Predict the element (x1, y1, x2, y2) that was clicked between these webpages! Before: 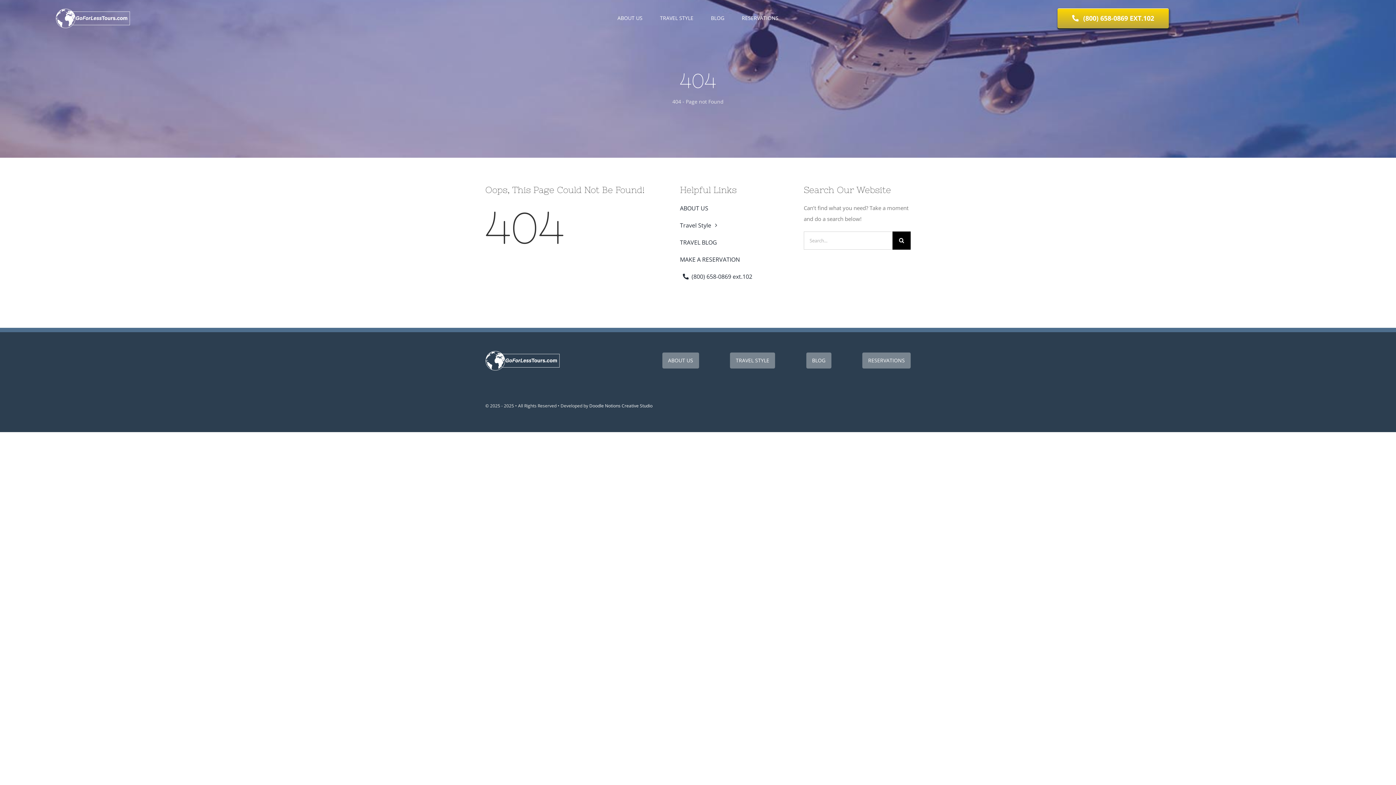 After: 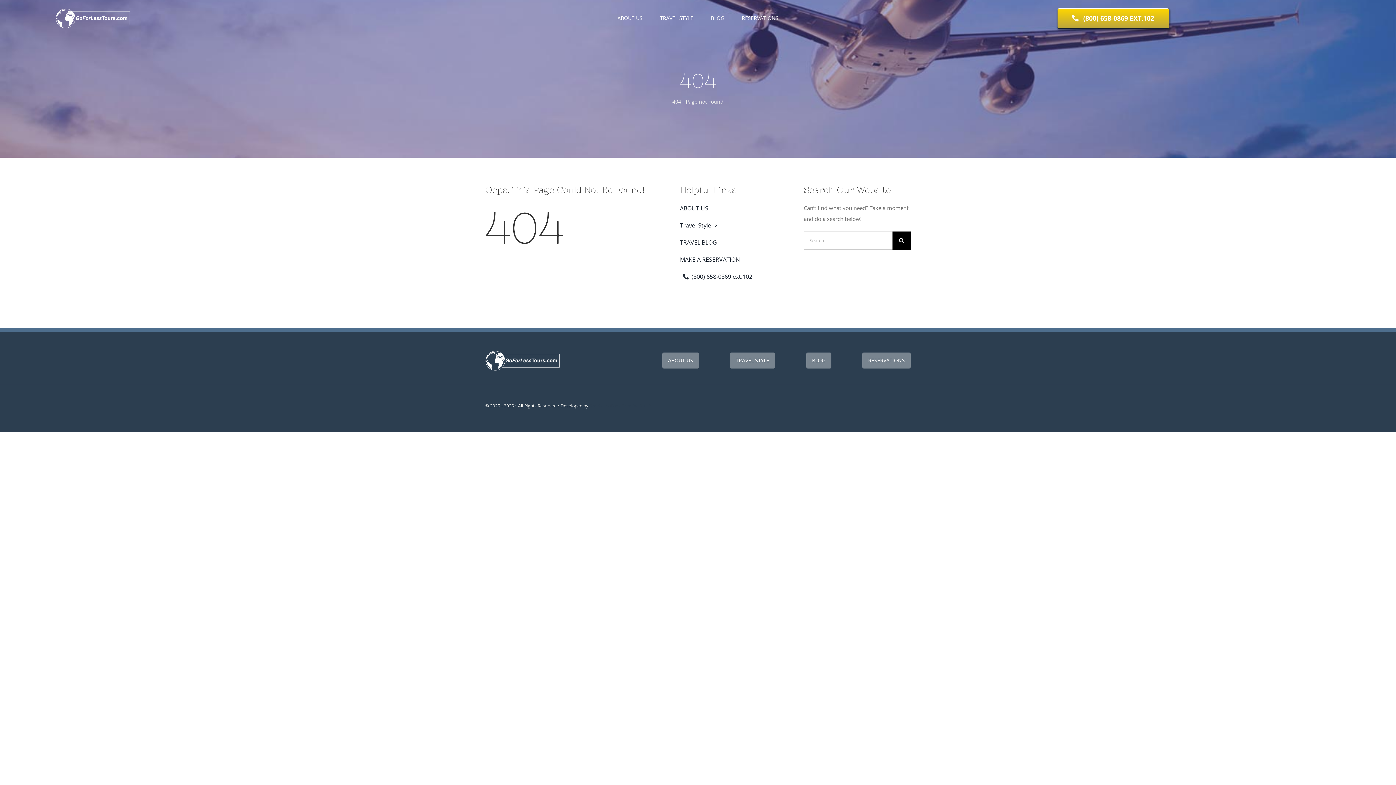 Action: bbox: (589, 402, 652, 409) label: Doodle Notions Creative Studio